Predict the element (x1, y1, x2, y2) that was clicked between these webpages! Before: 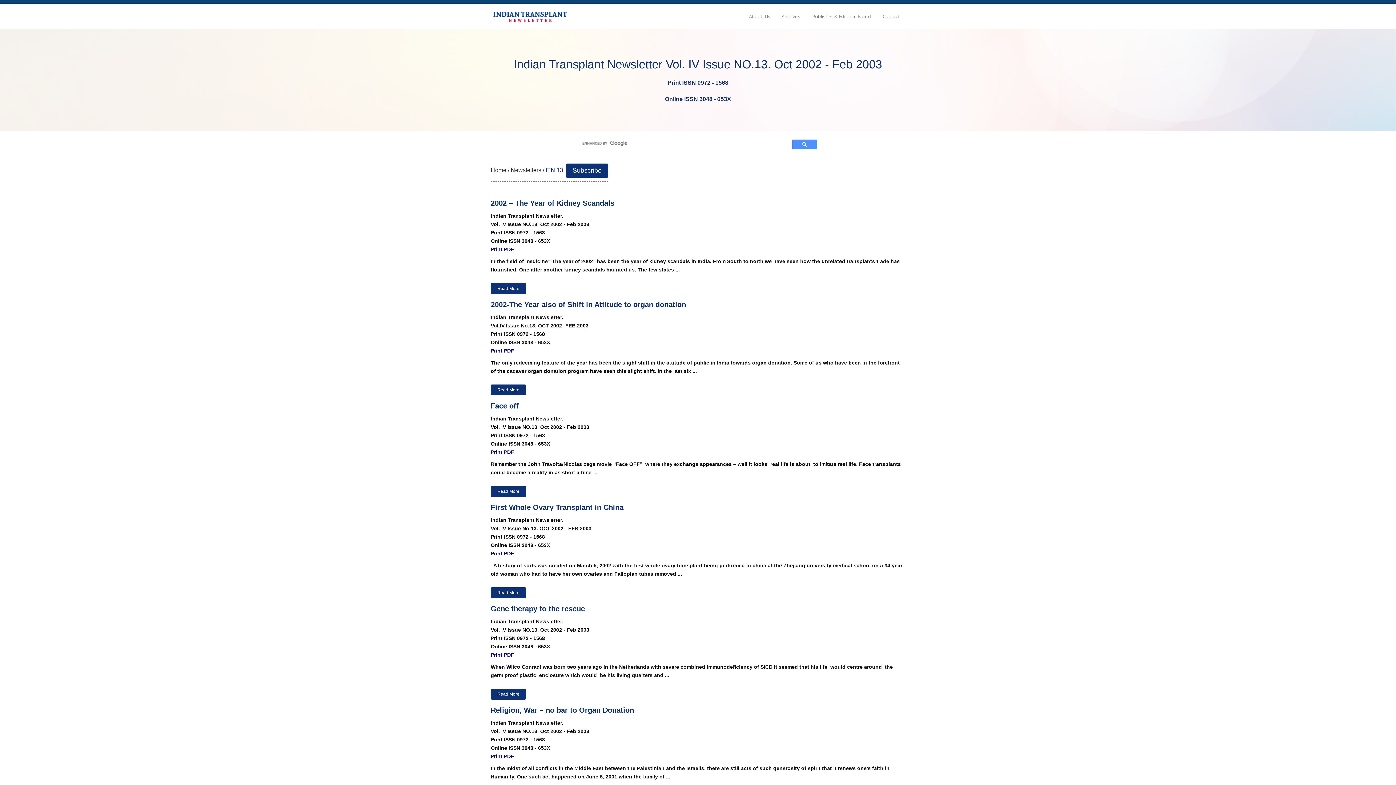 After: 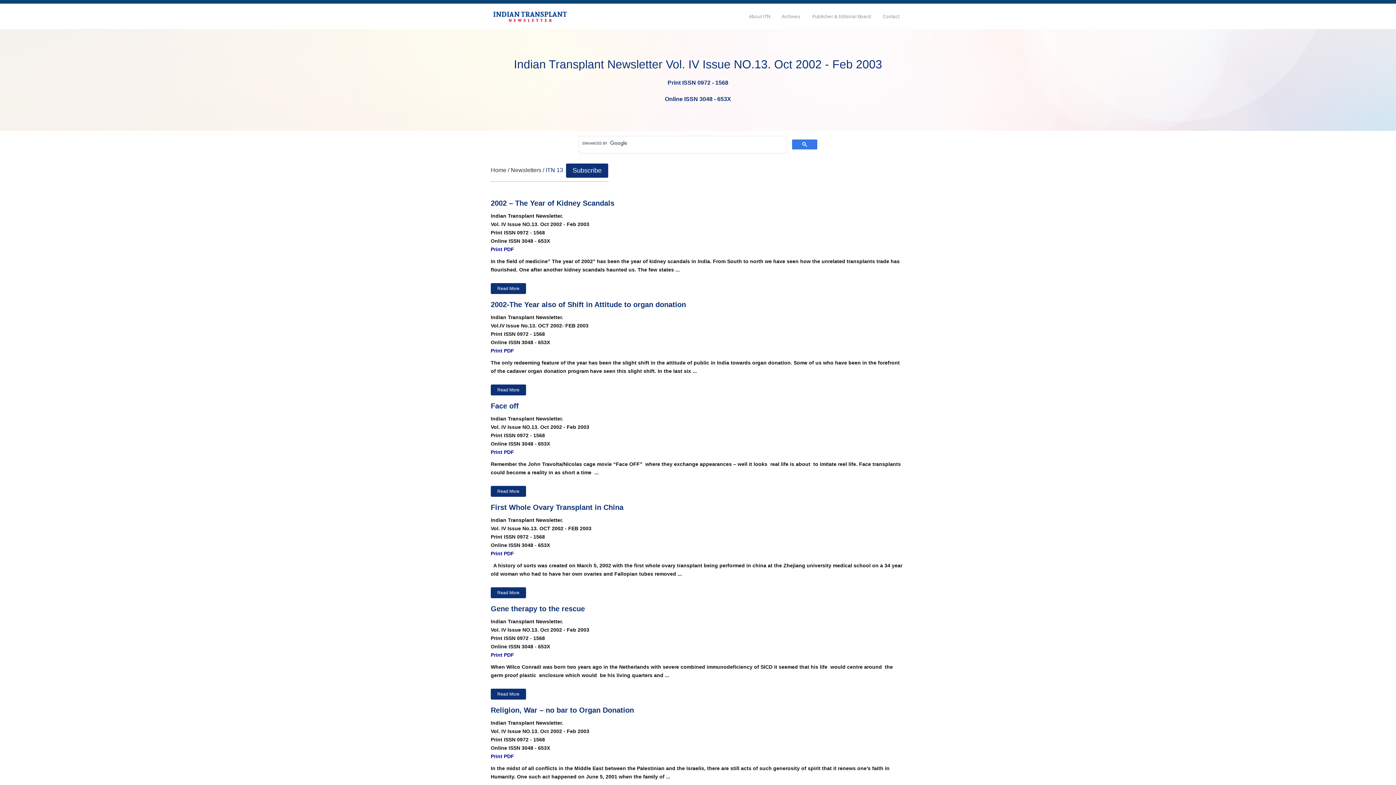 Action: bbox: (792, 139, 817, 149)